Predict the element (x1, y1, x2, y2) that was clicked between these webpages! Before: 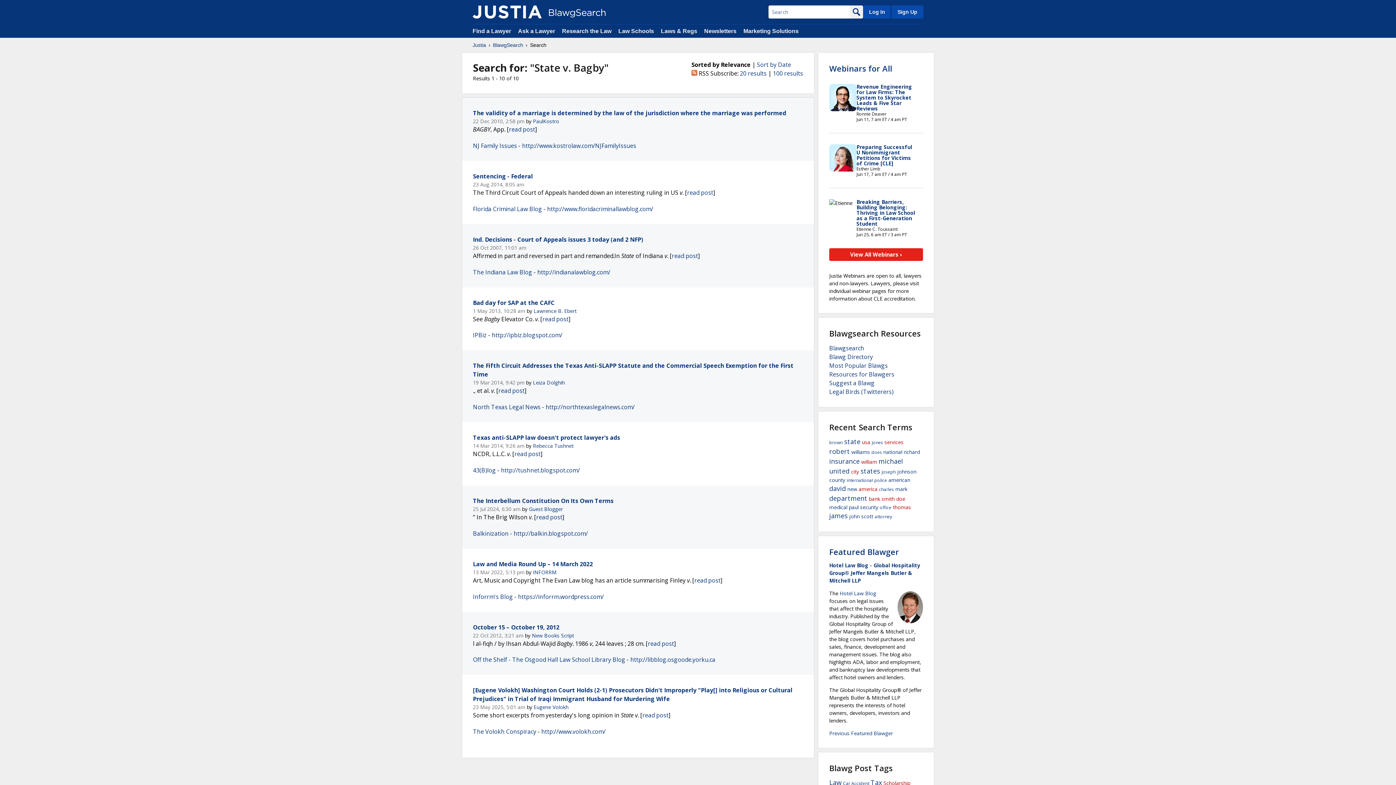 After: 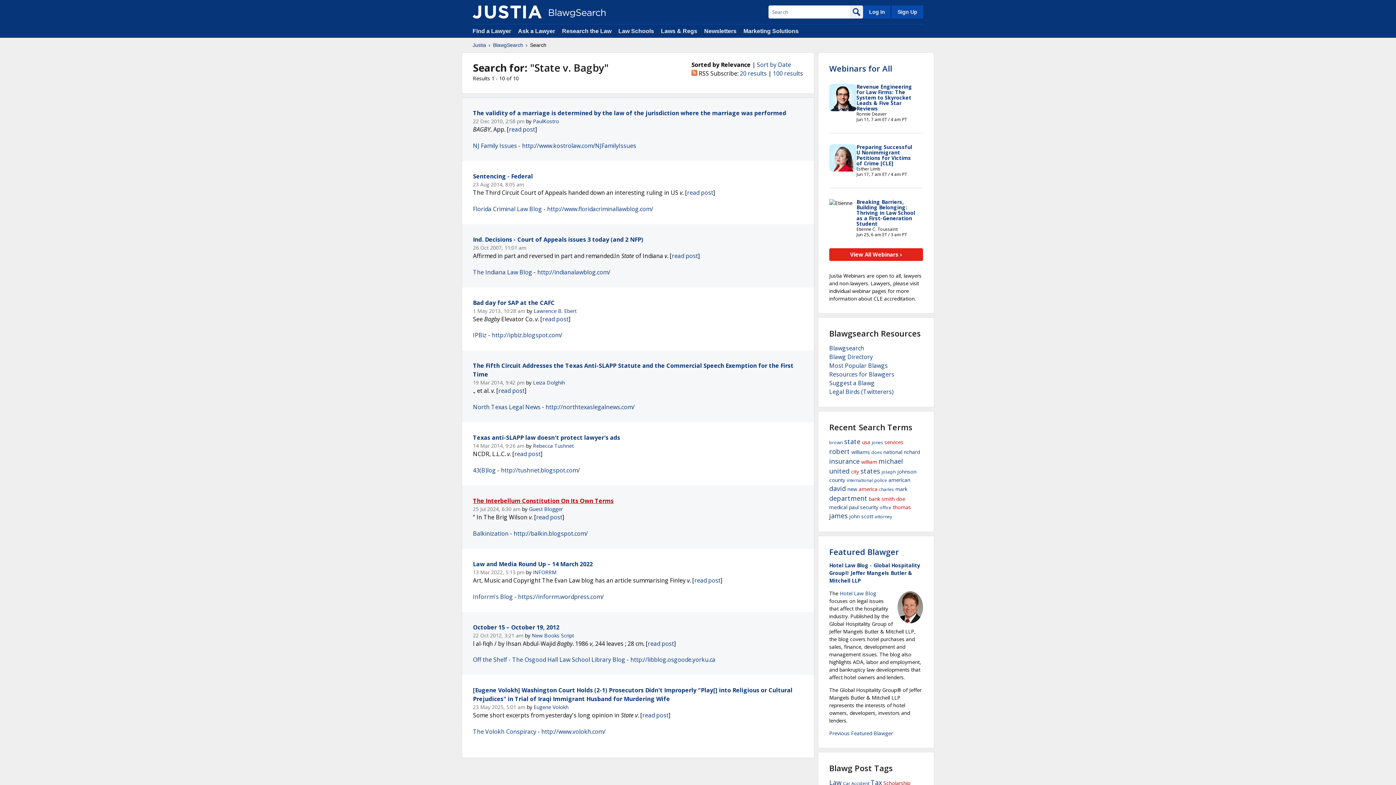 Action: label: The Interbellum Constitution On Its Own Terms bbox: (473, 497, 613, 505)